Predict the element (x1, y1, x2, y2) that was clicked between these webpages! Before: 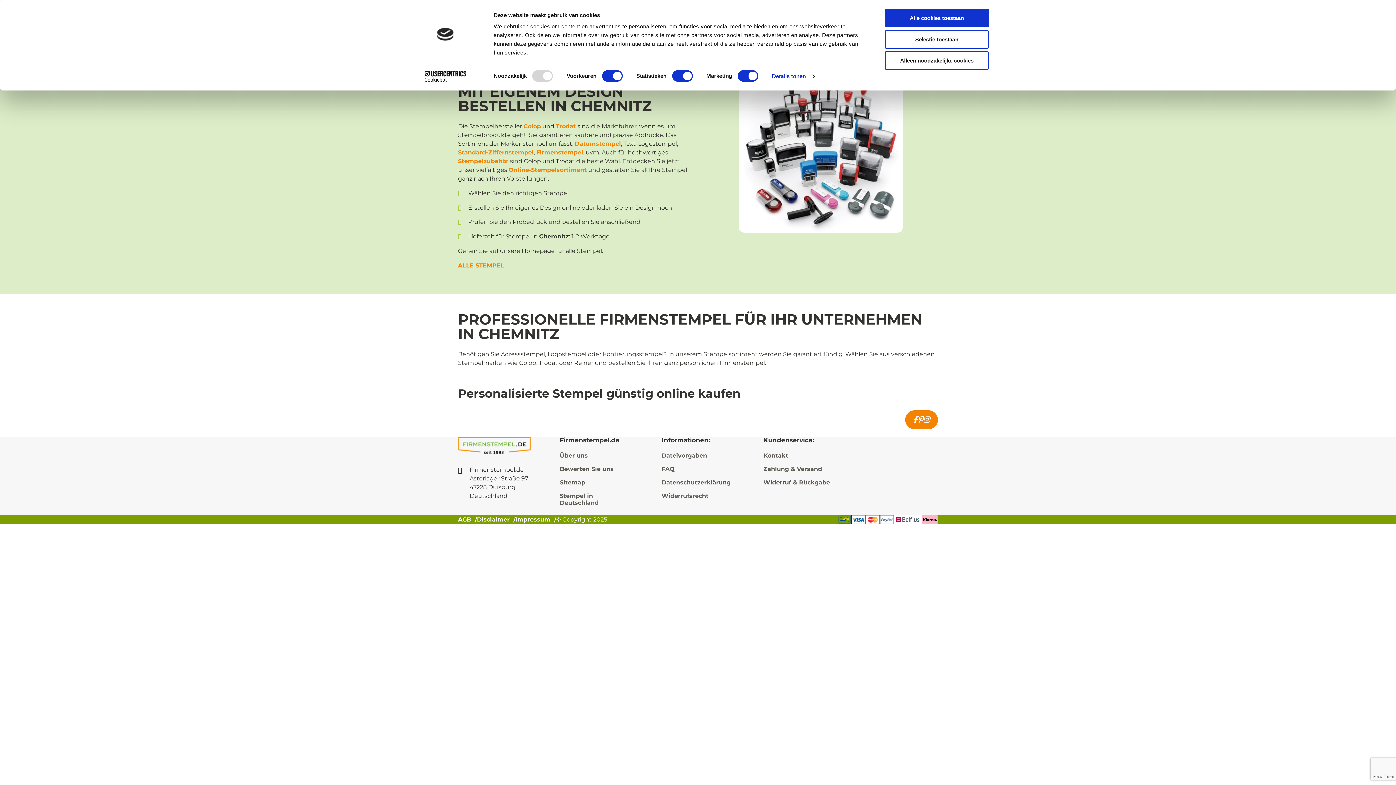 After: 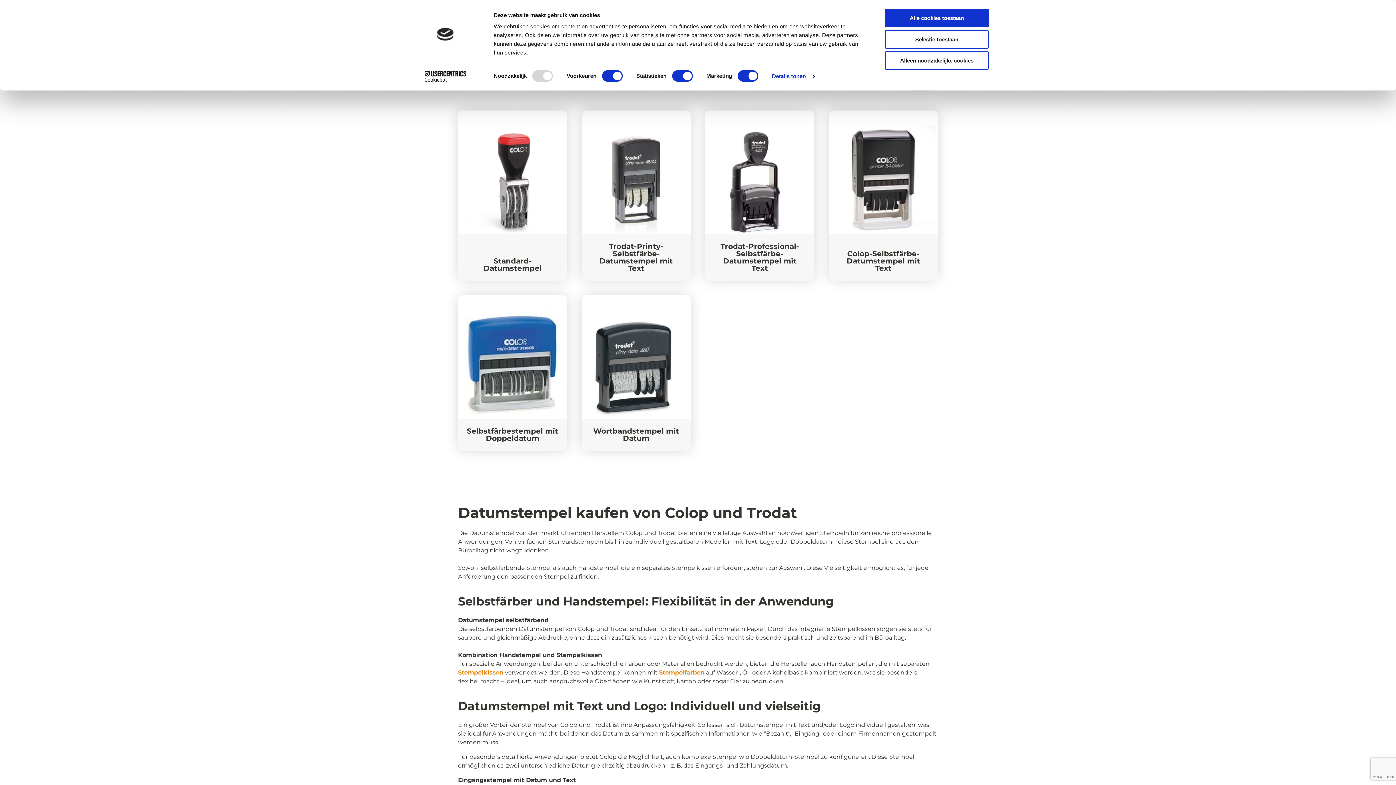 Action: label: Datumstempel bbox: (574, 140, 621, 147)